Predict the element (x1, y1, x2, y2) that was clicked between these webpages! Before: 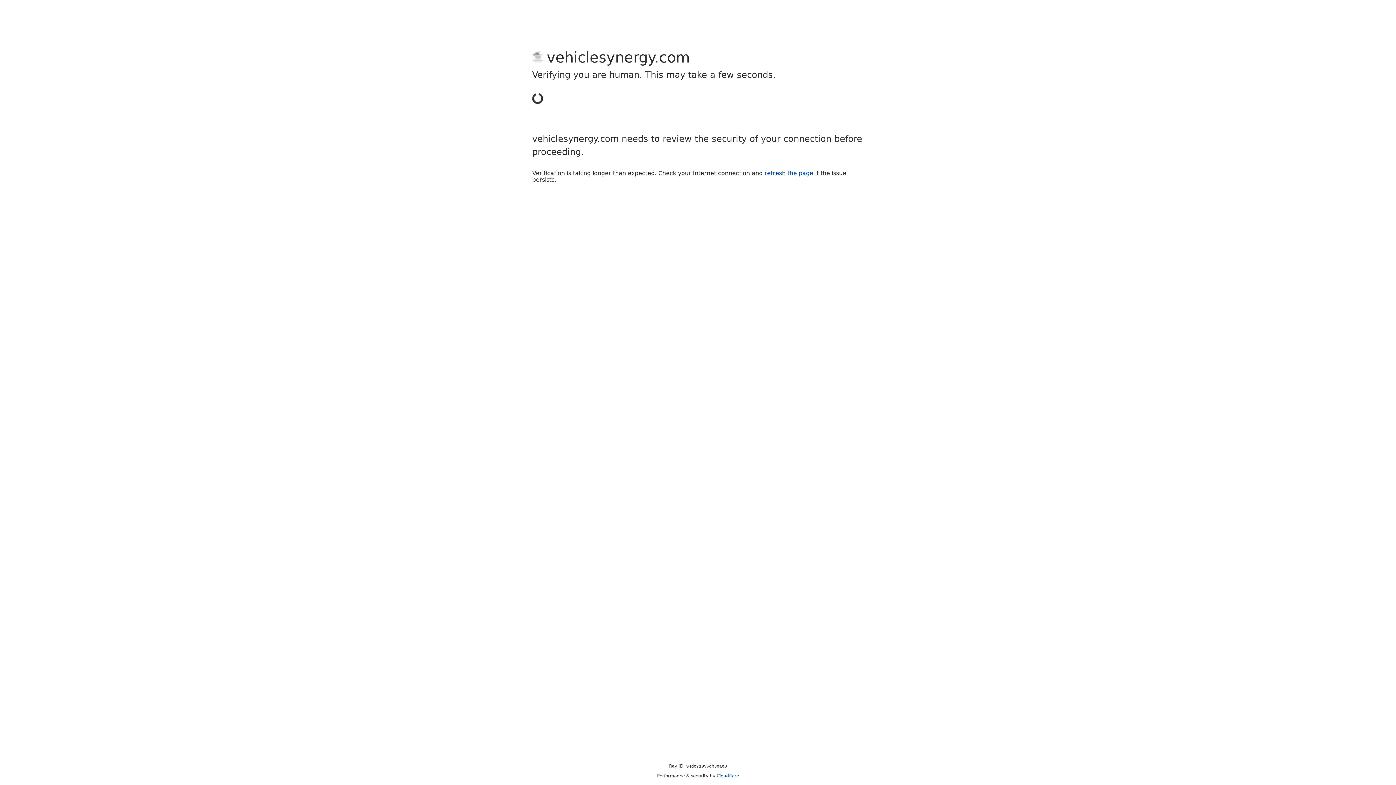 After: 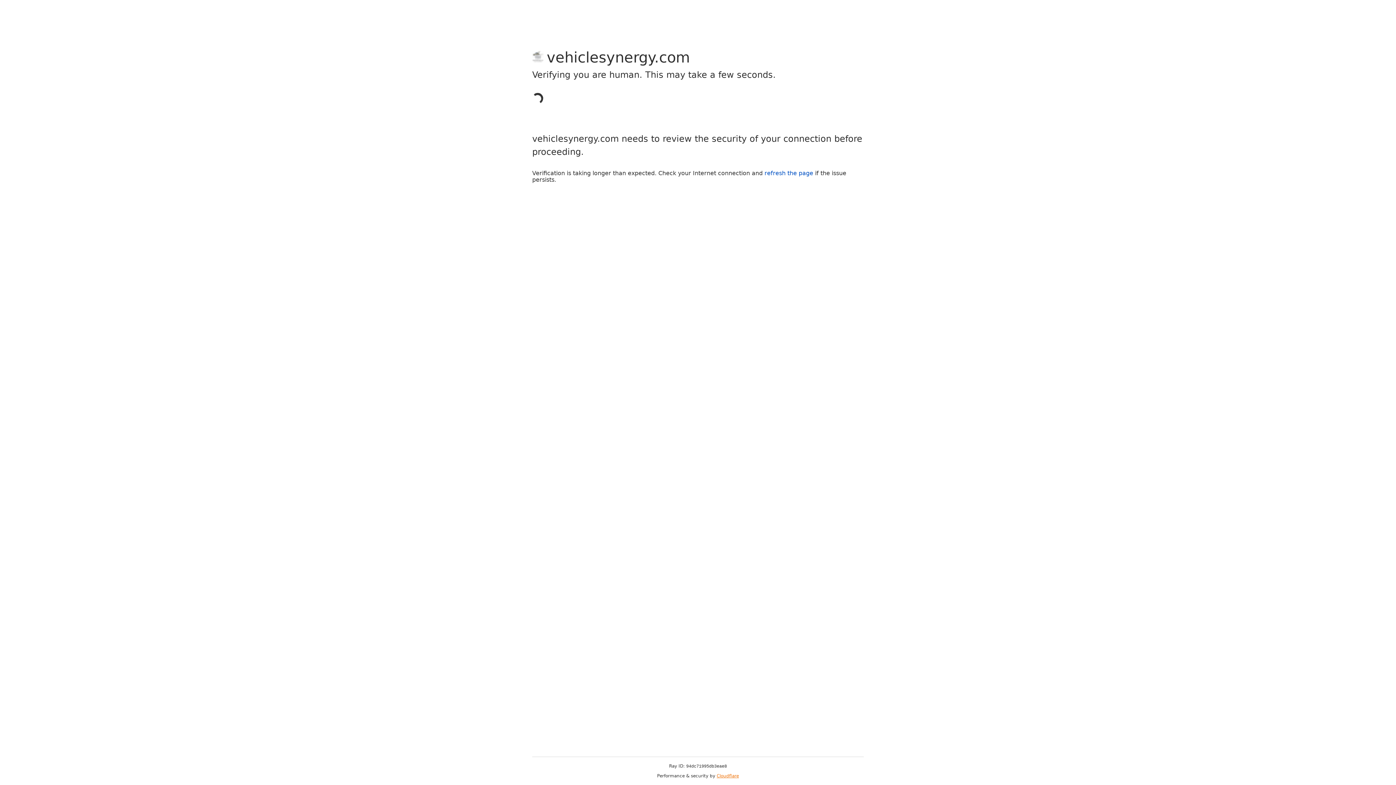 Action: label: Cloudflare bbox: (716, 773, 739, 778)